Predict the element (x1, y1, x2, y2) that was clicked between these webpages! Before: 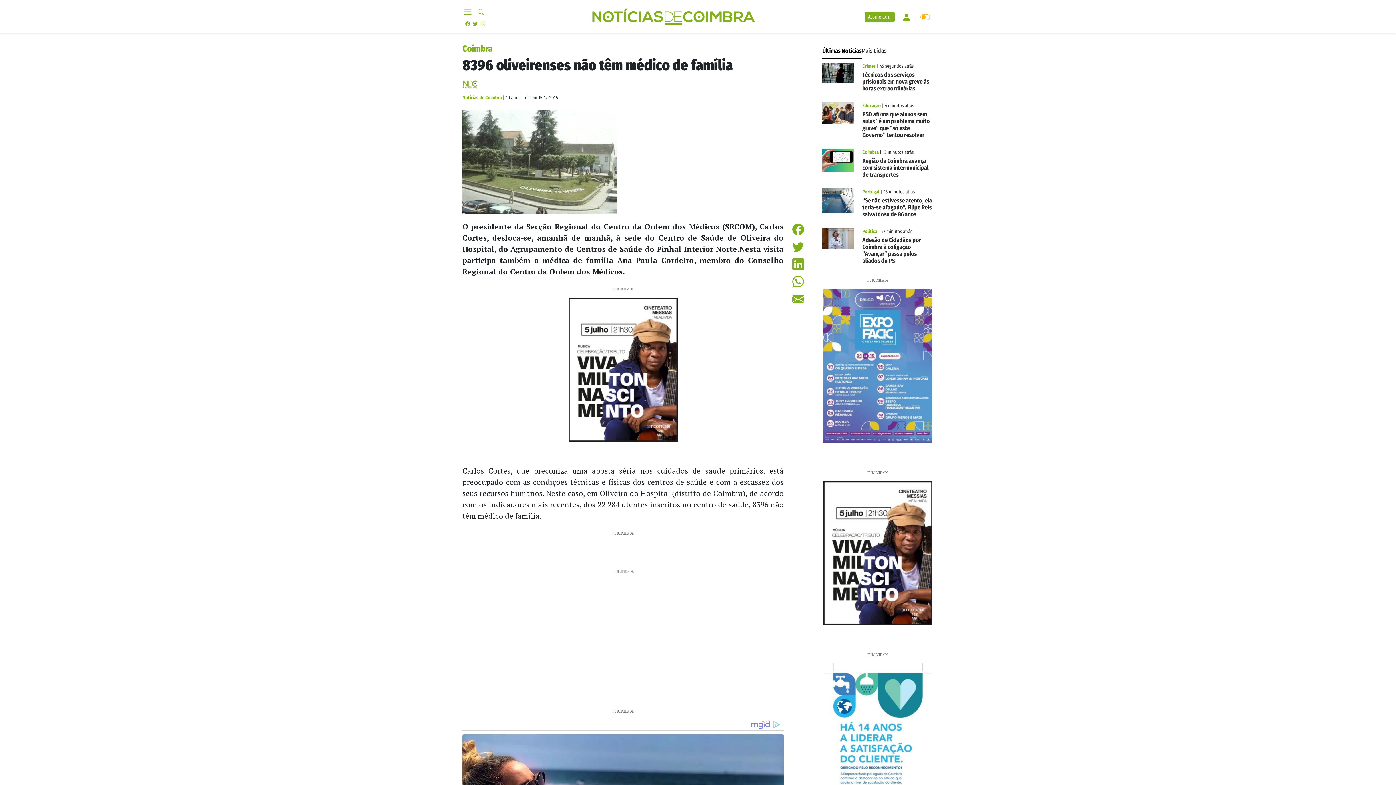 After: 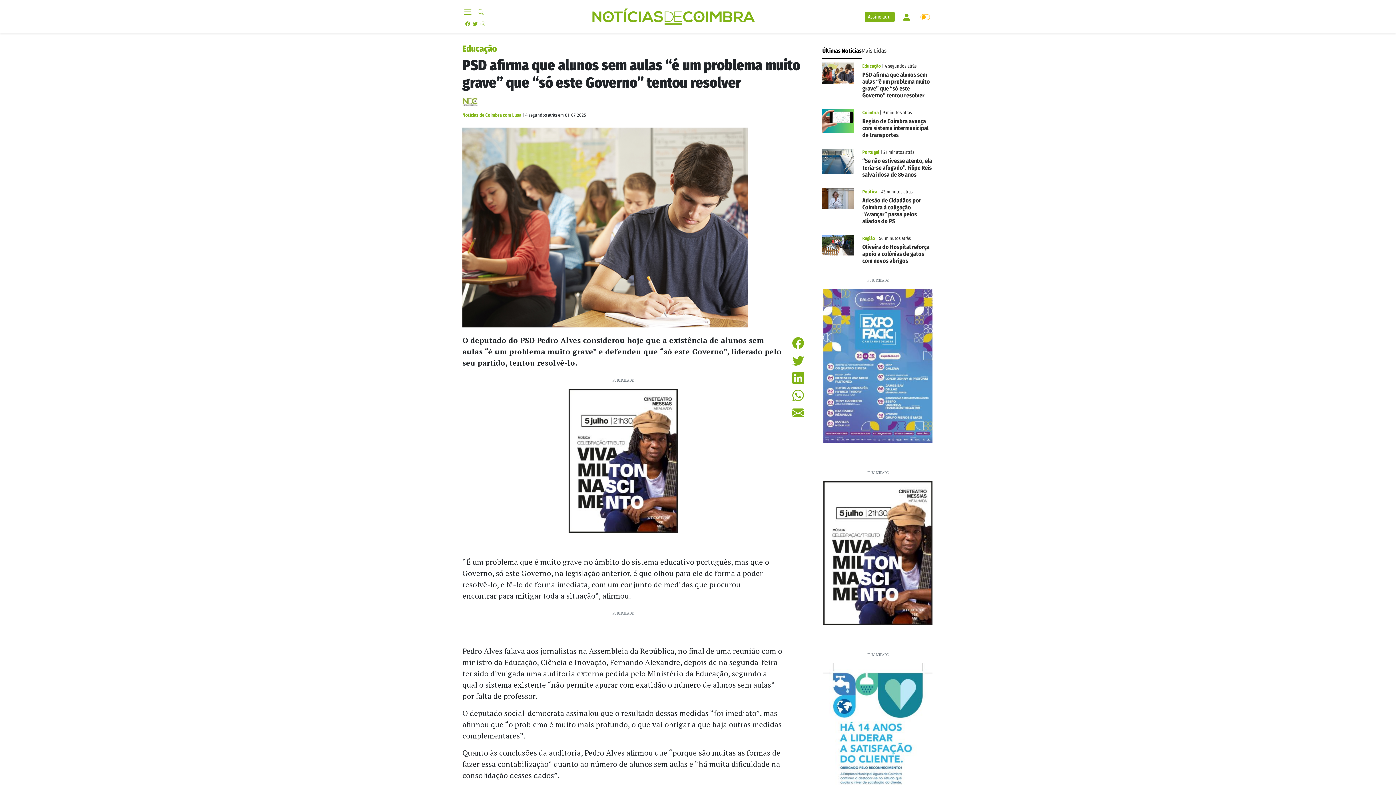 Action: bbox: (862, 102, 914, 108) label: Educação | 4 minutos atrás